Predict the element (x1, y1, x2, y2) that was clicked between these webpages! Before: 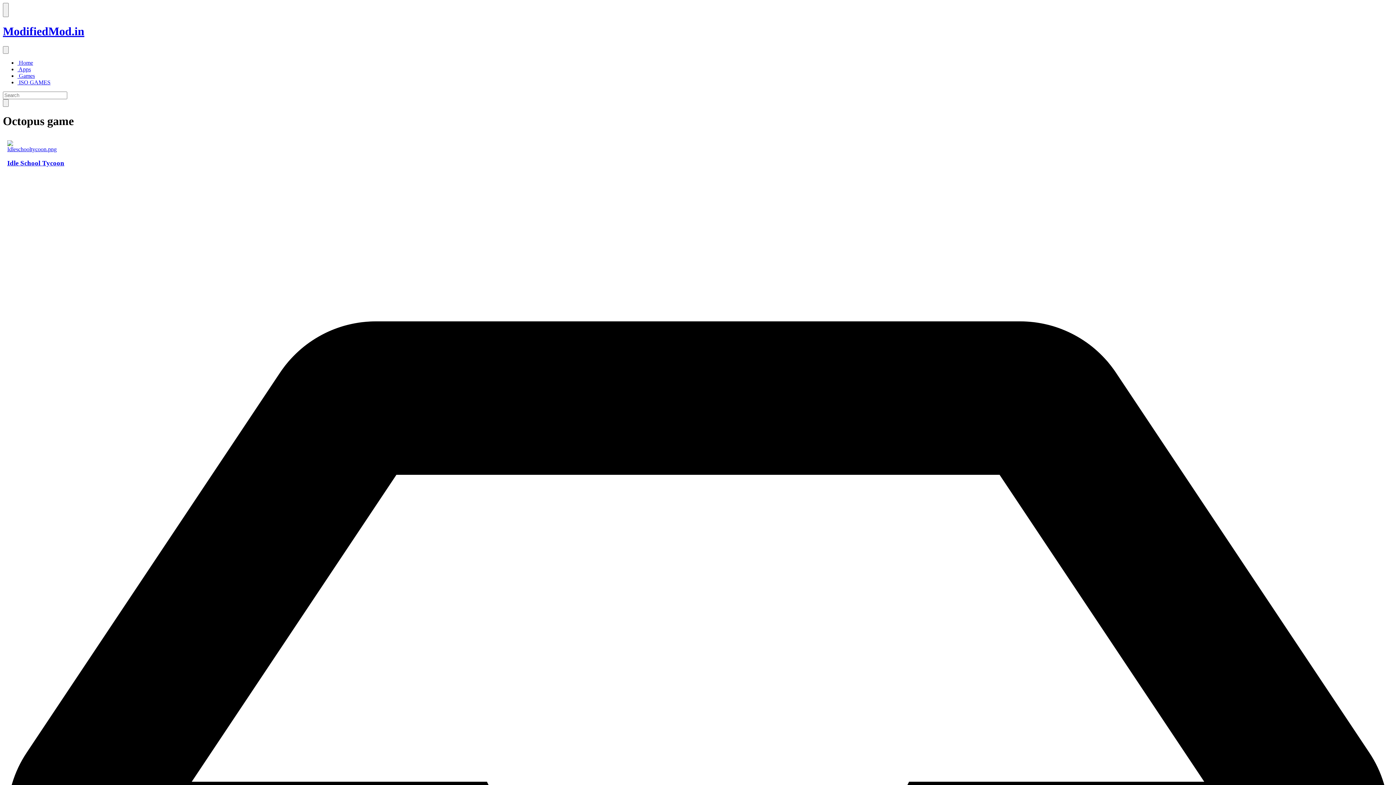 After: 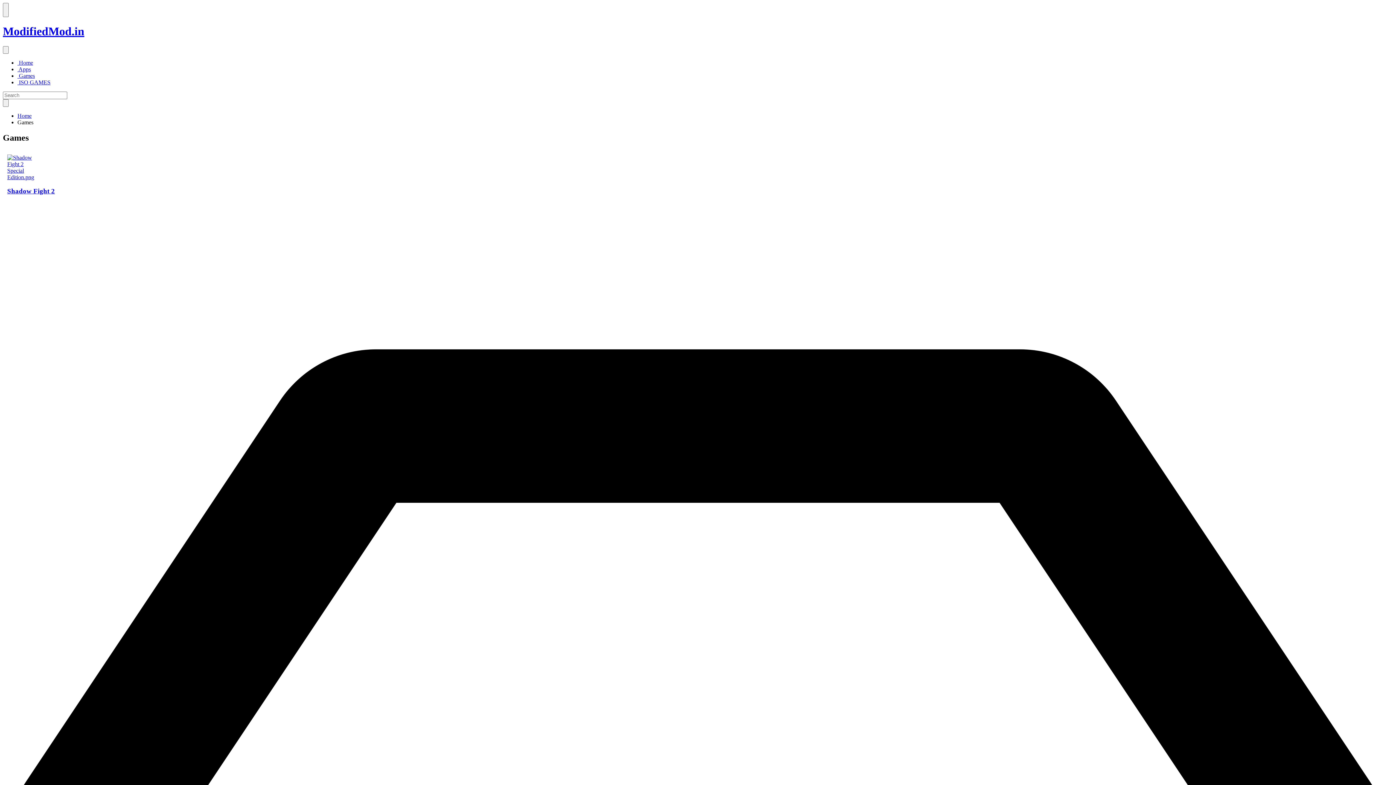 Action: label:  Games bbox: (17, 72, 34, 78)